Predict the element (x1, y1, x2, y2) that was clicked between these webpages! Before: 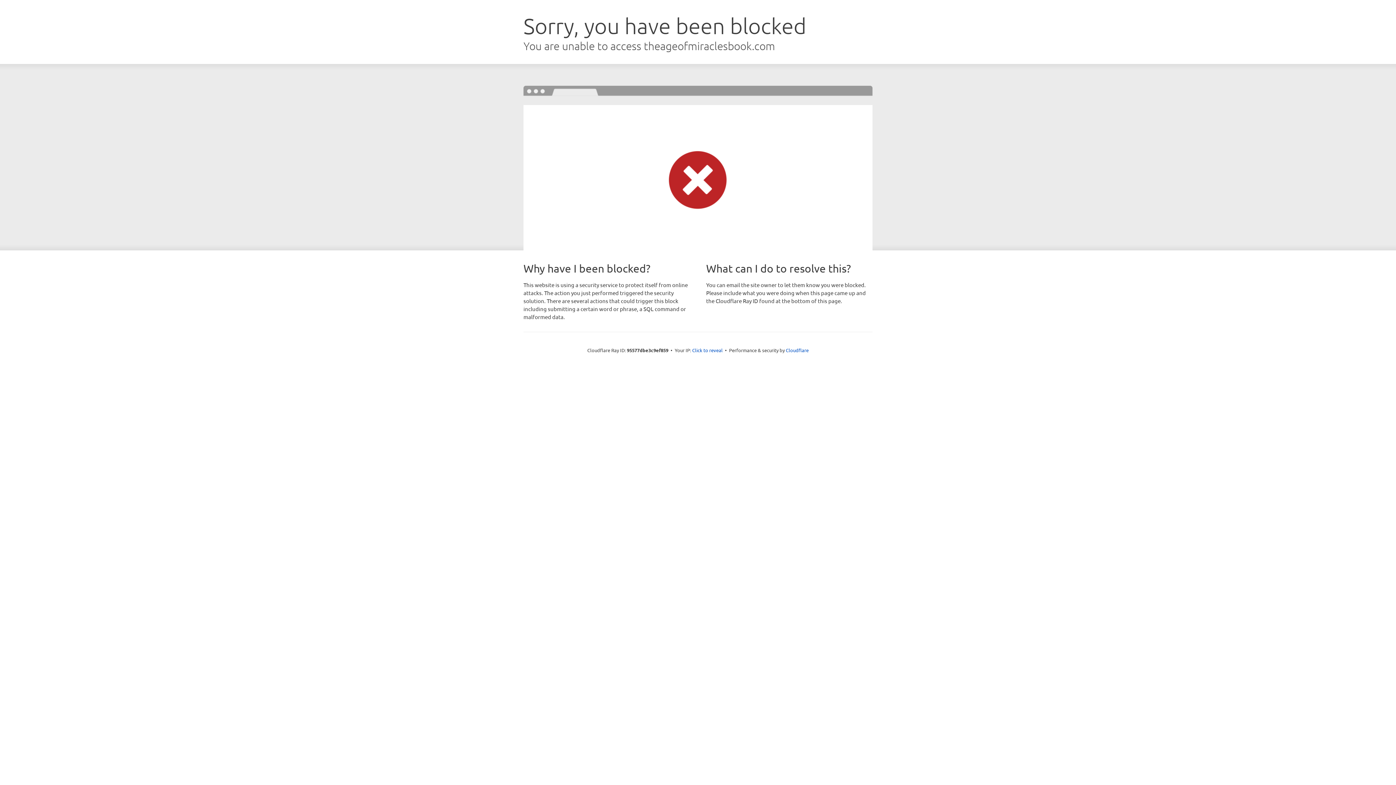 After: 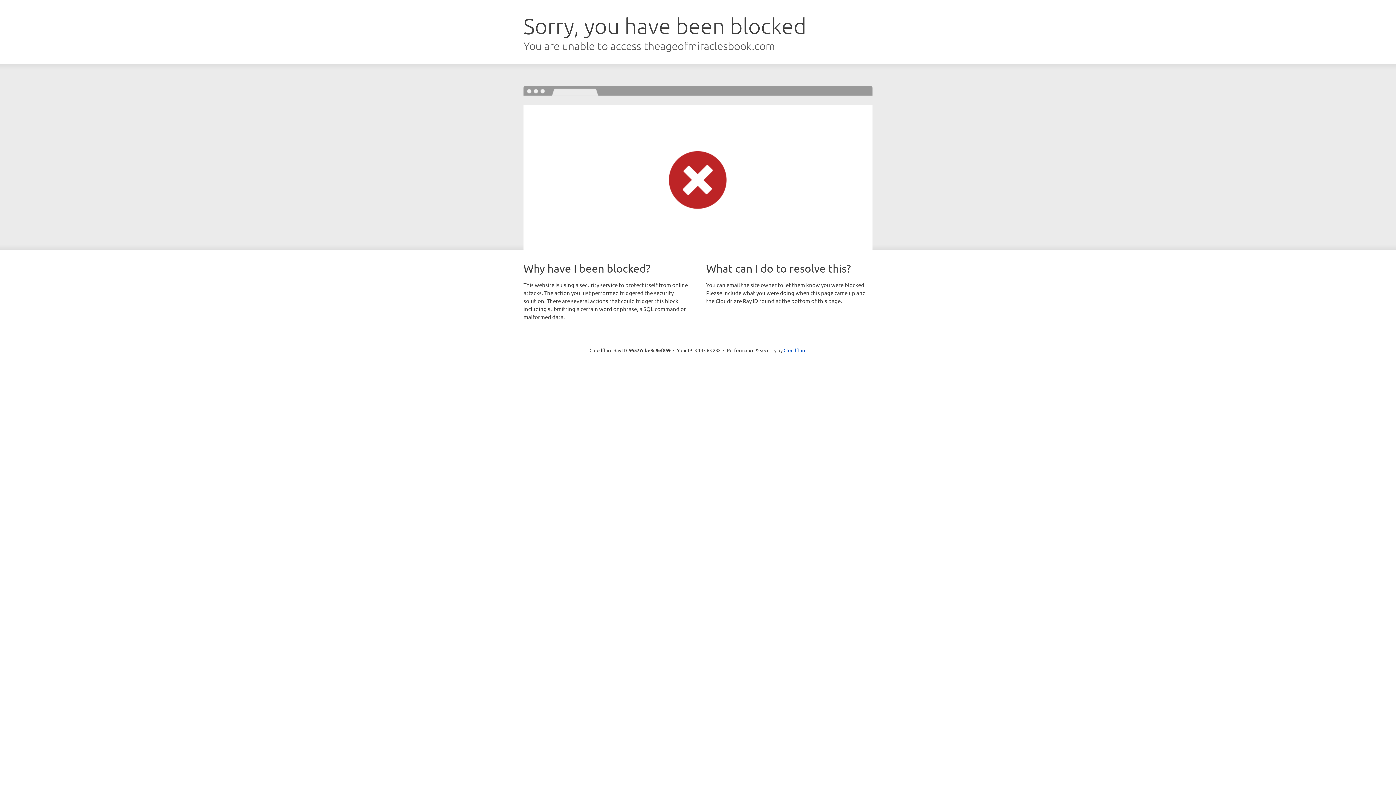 Action: bbox: (692, 346, 722, 353) label: Click to reveal